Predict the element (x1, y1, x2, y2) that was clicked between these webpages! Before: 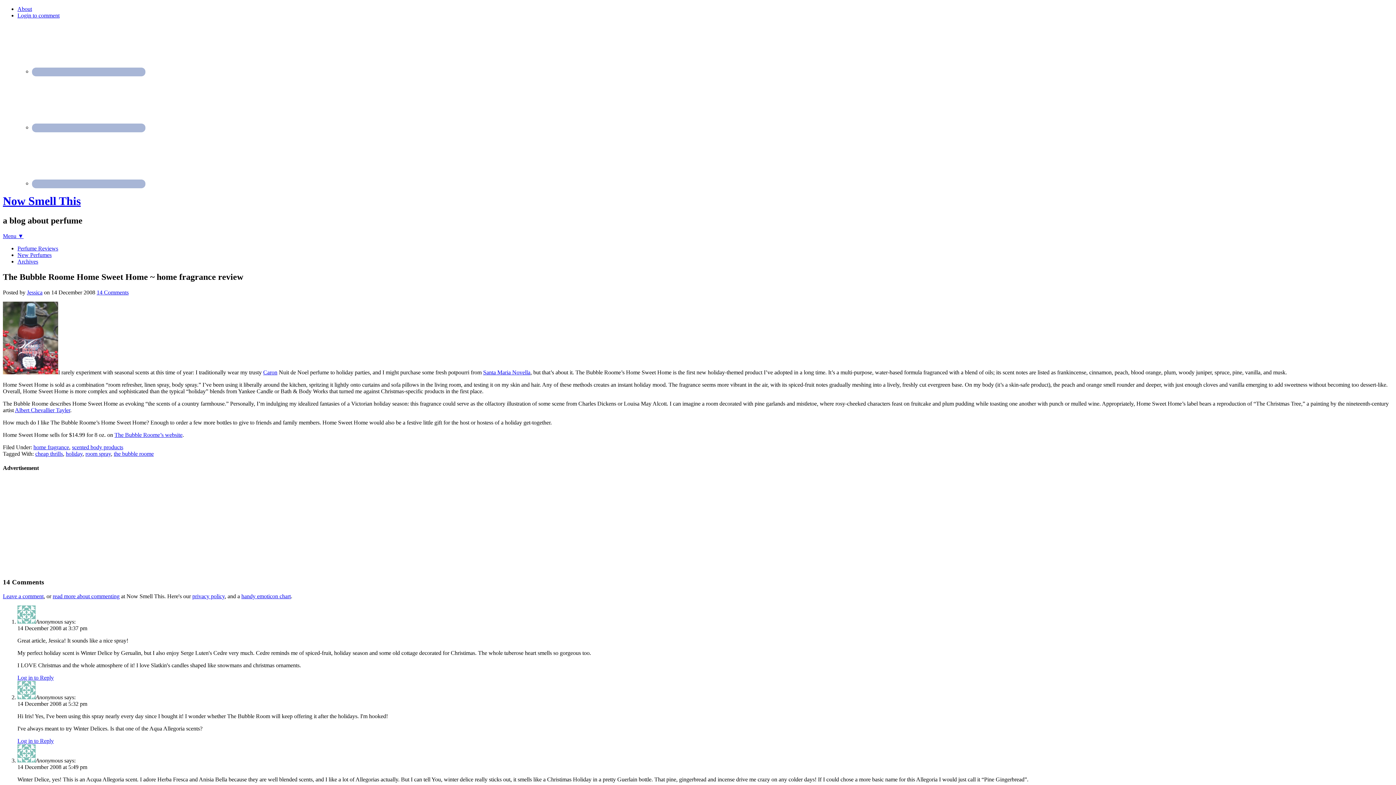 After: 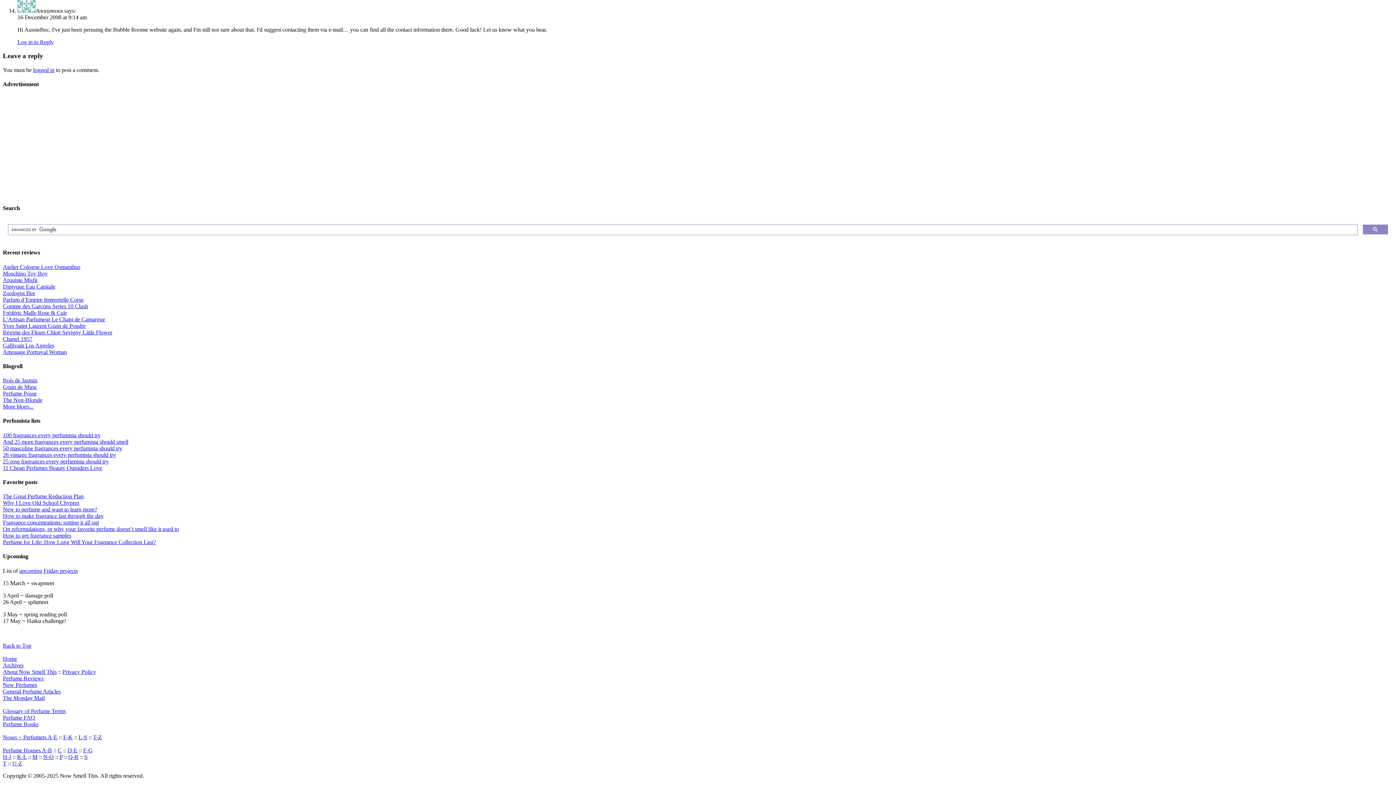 Action: bbox: (2, 233, 23, 239) label: Menu ▼